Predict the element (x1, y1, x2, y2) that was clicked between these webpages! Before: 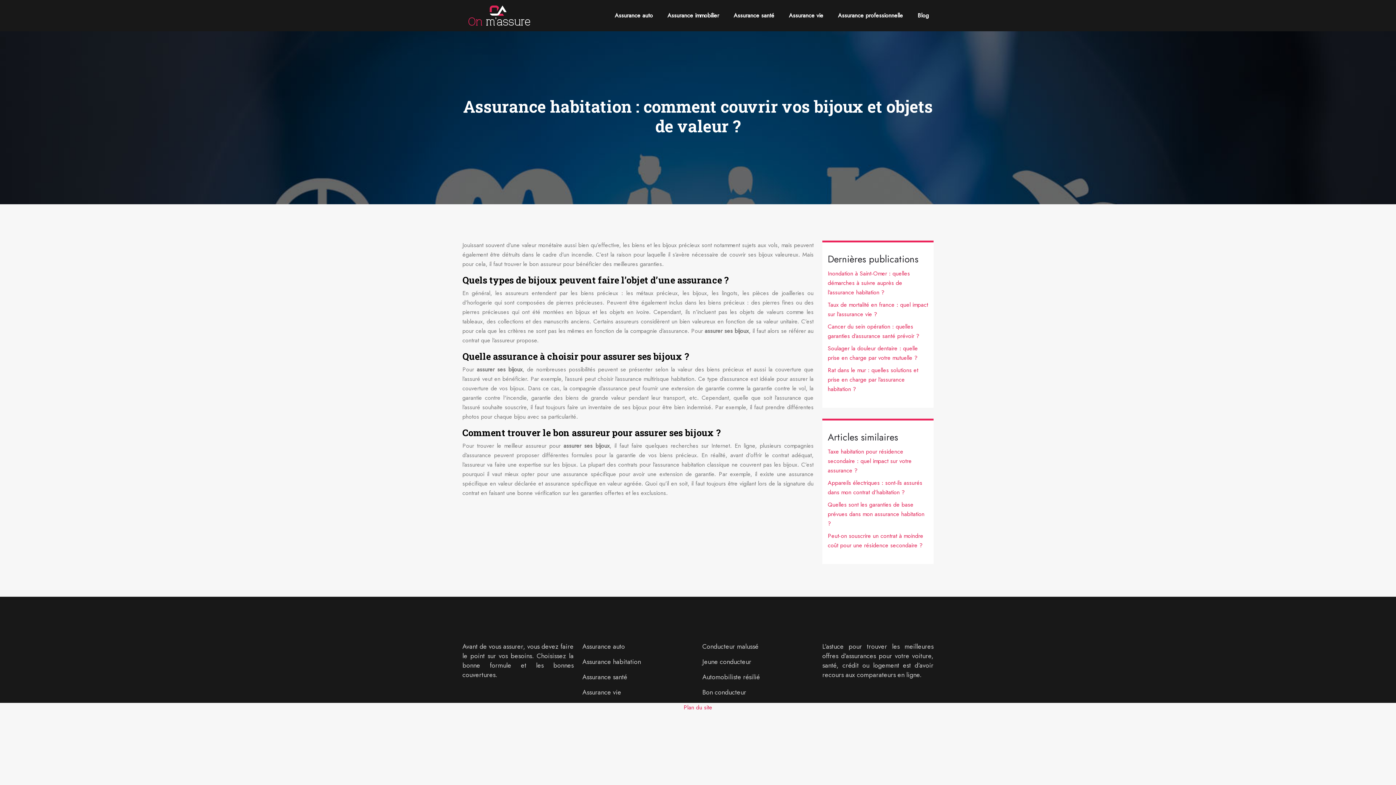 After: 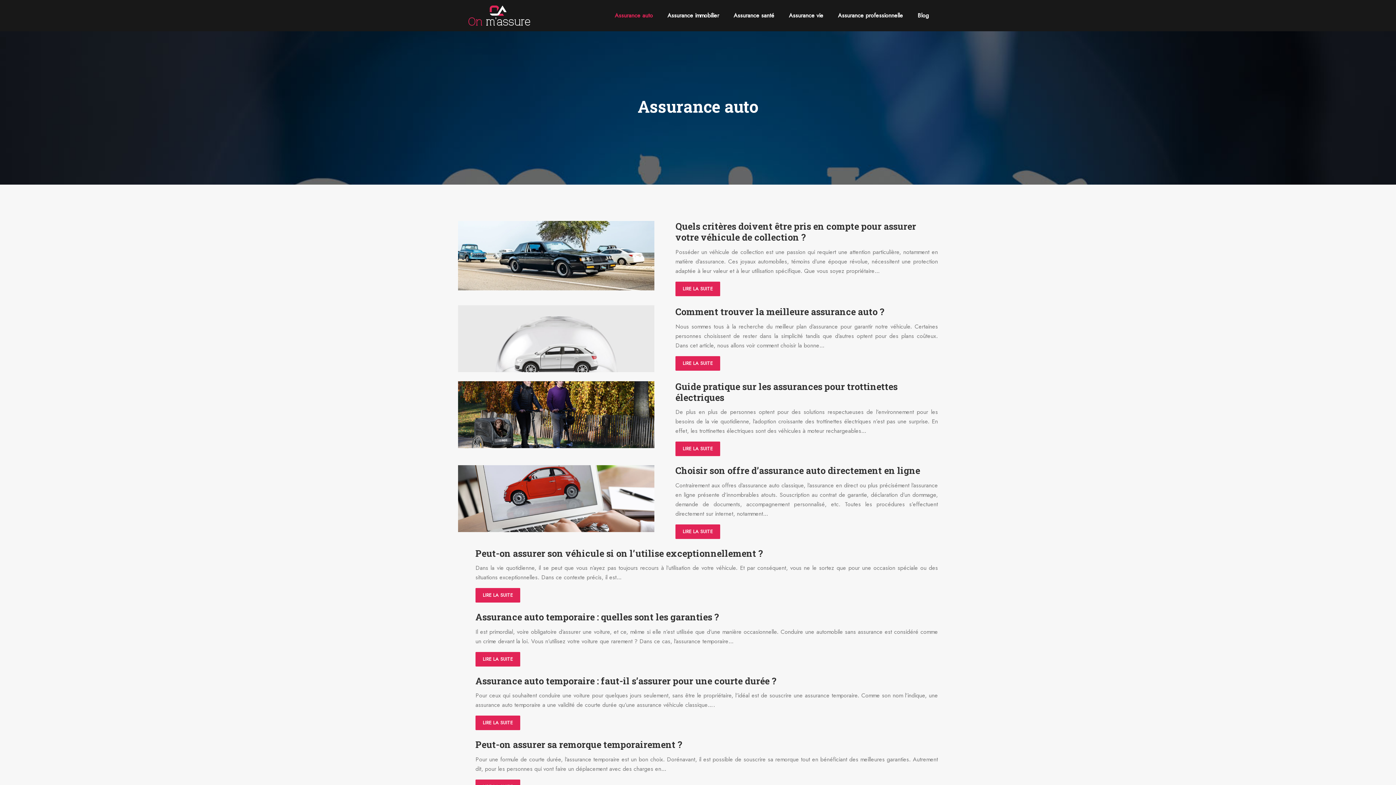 Action: bbox: (611, 4, 656, 26) label: Assurance auto